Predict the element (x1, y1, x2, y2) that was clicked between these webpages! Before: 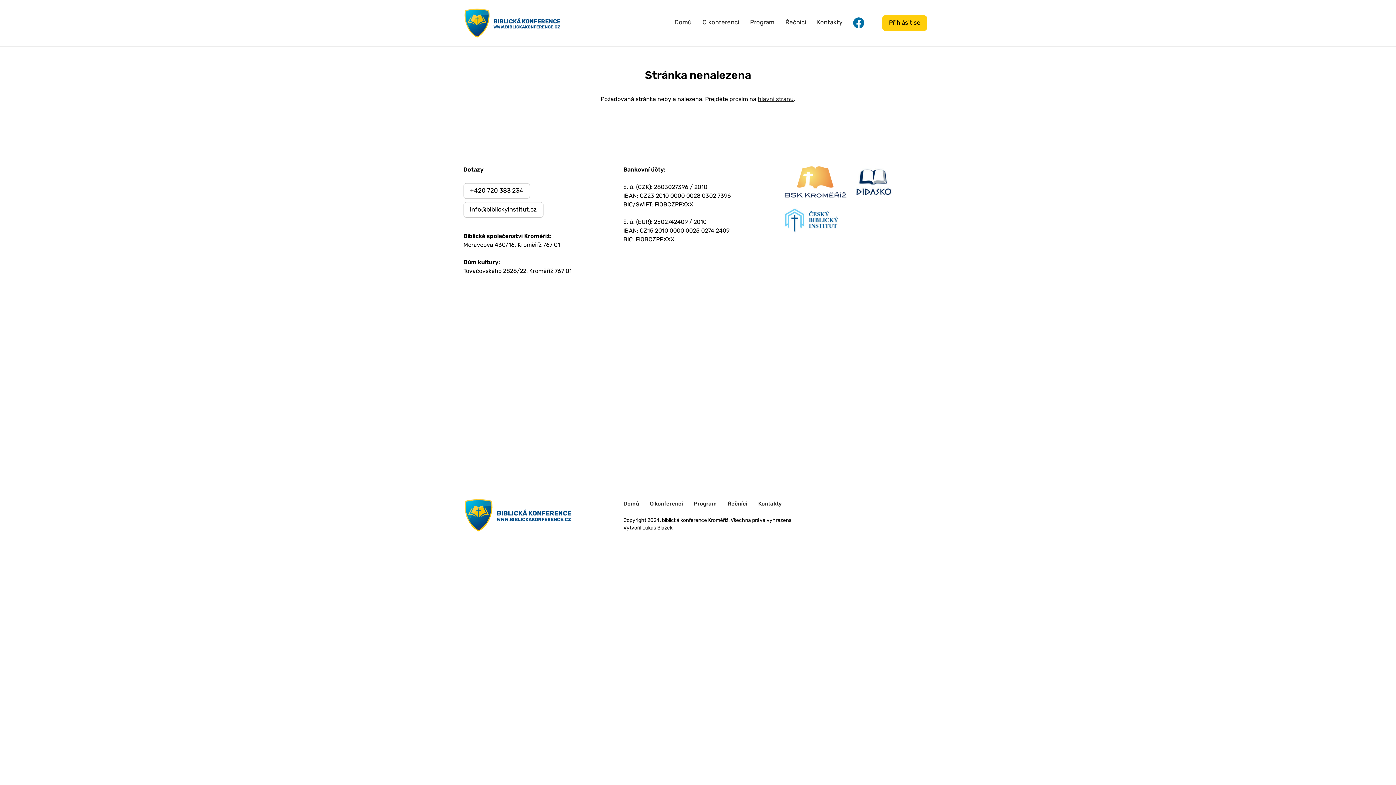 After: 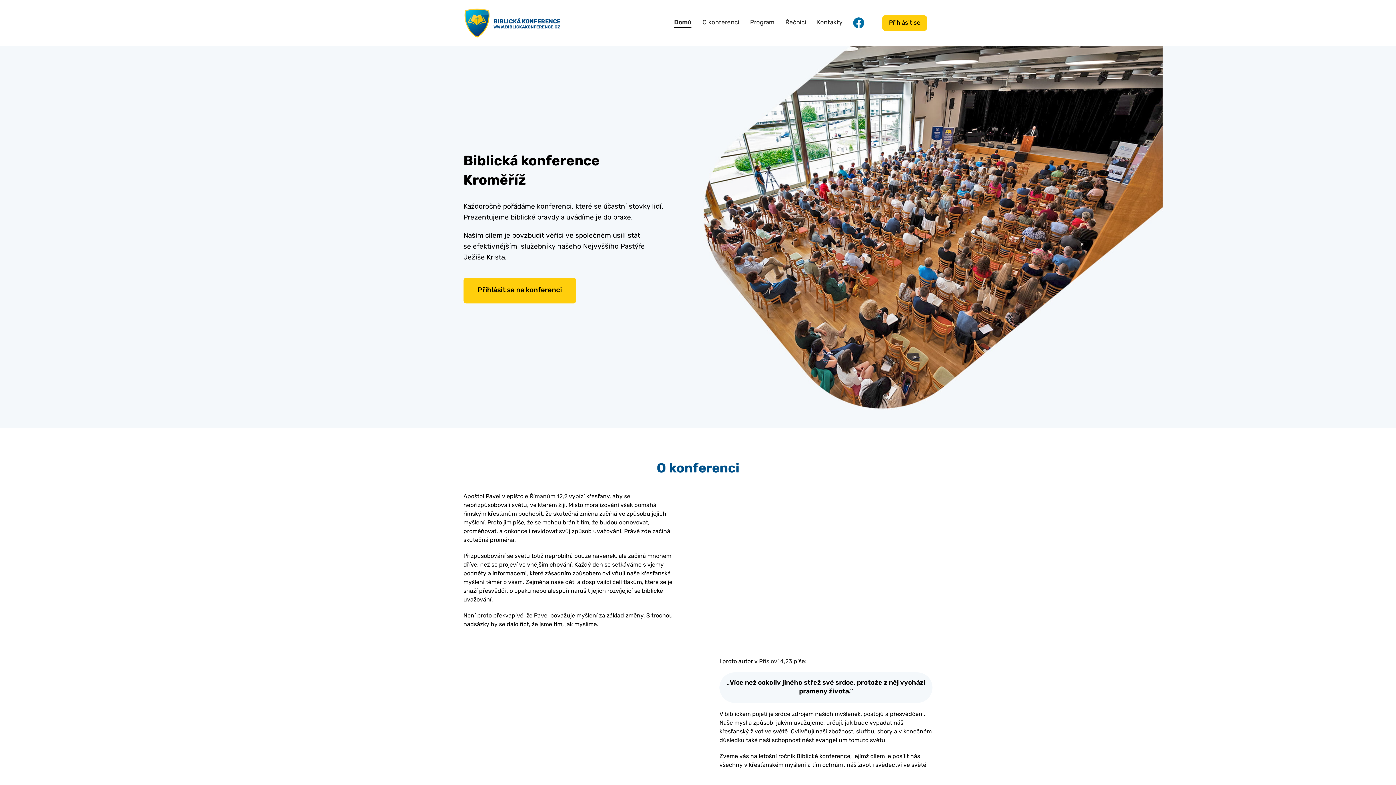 Action: bbox: (463, 20, 561, 26)